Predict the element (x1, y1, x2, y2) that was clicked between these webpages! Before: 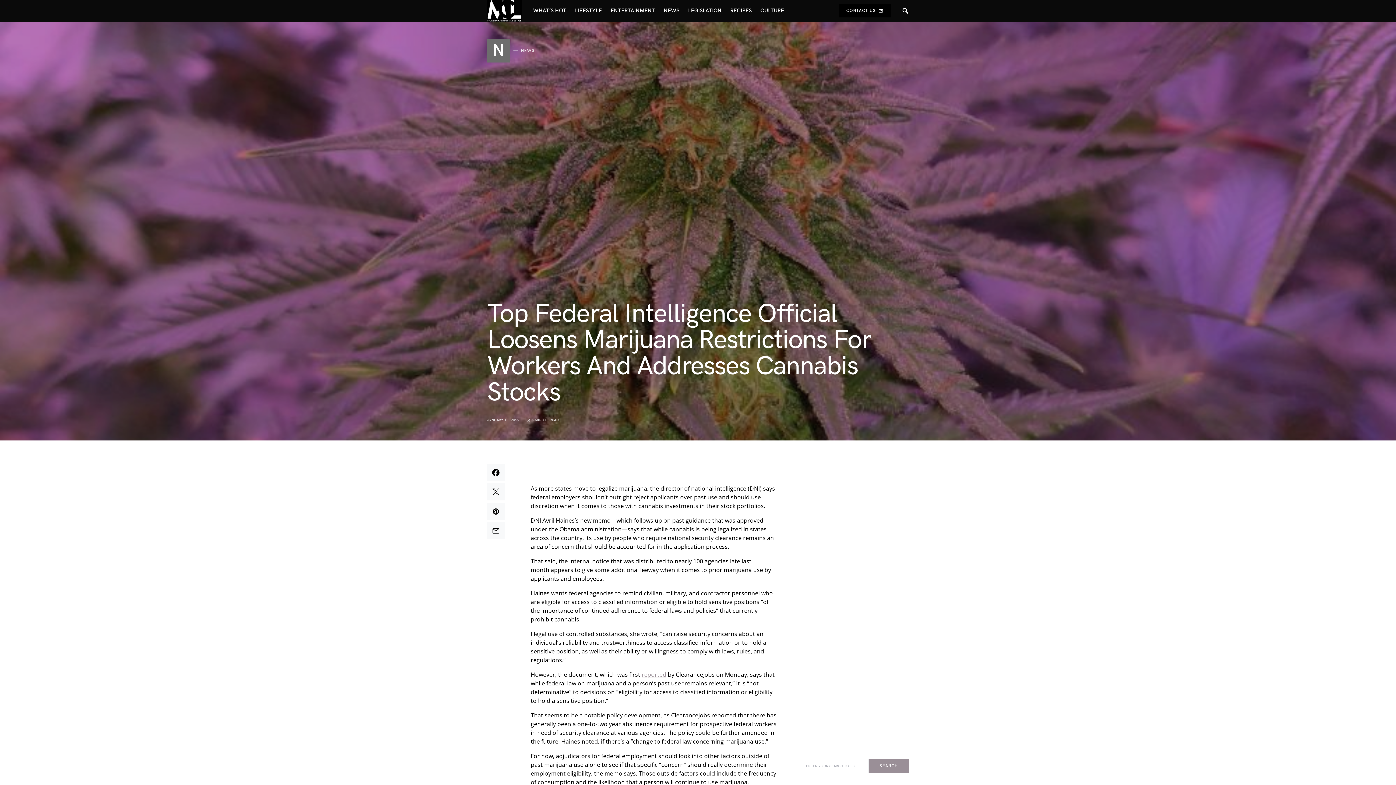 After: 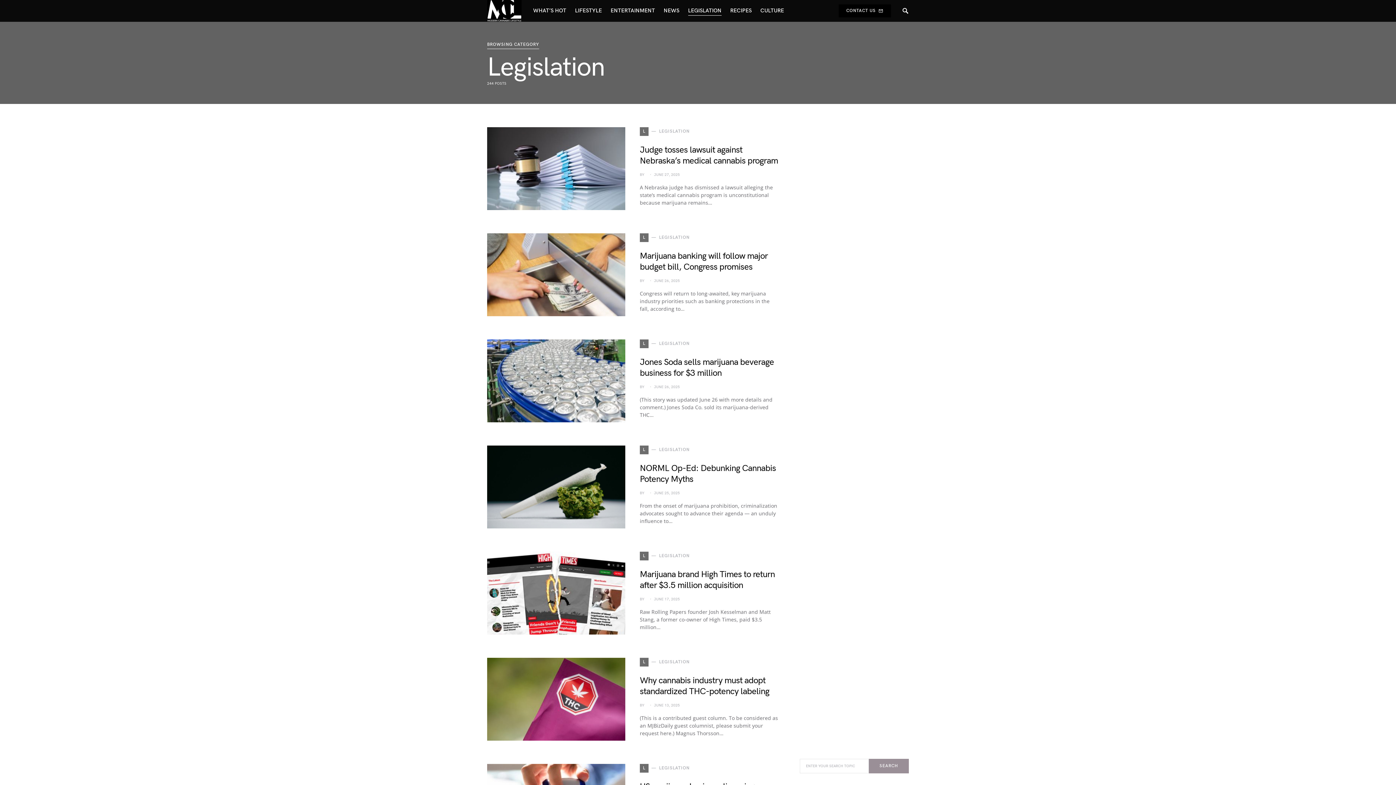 Action: bbox: (683, 0, 726, 21) label: LEGISLATION